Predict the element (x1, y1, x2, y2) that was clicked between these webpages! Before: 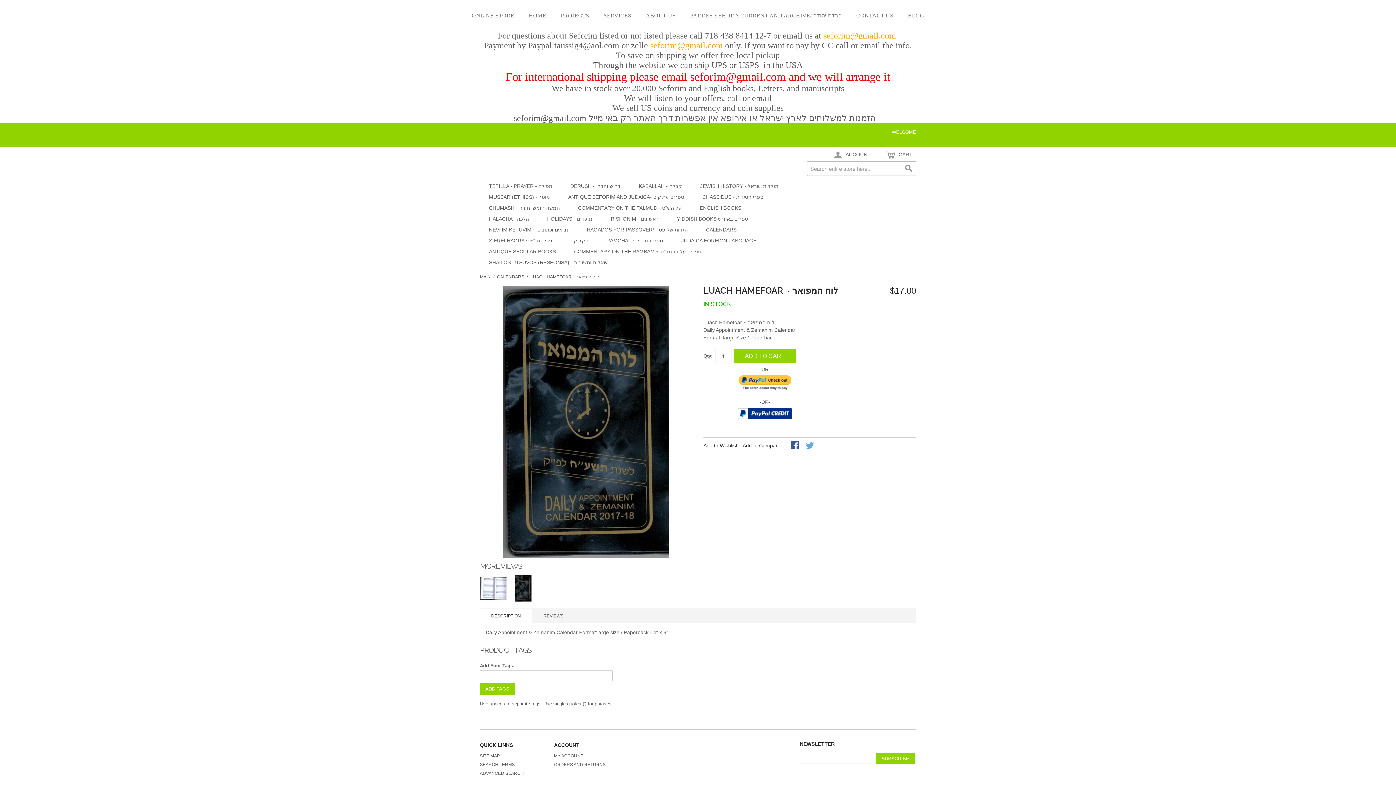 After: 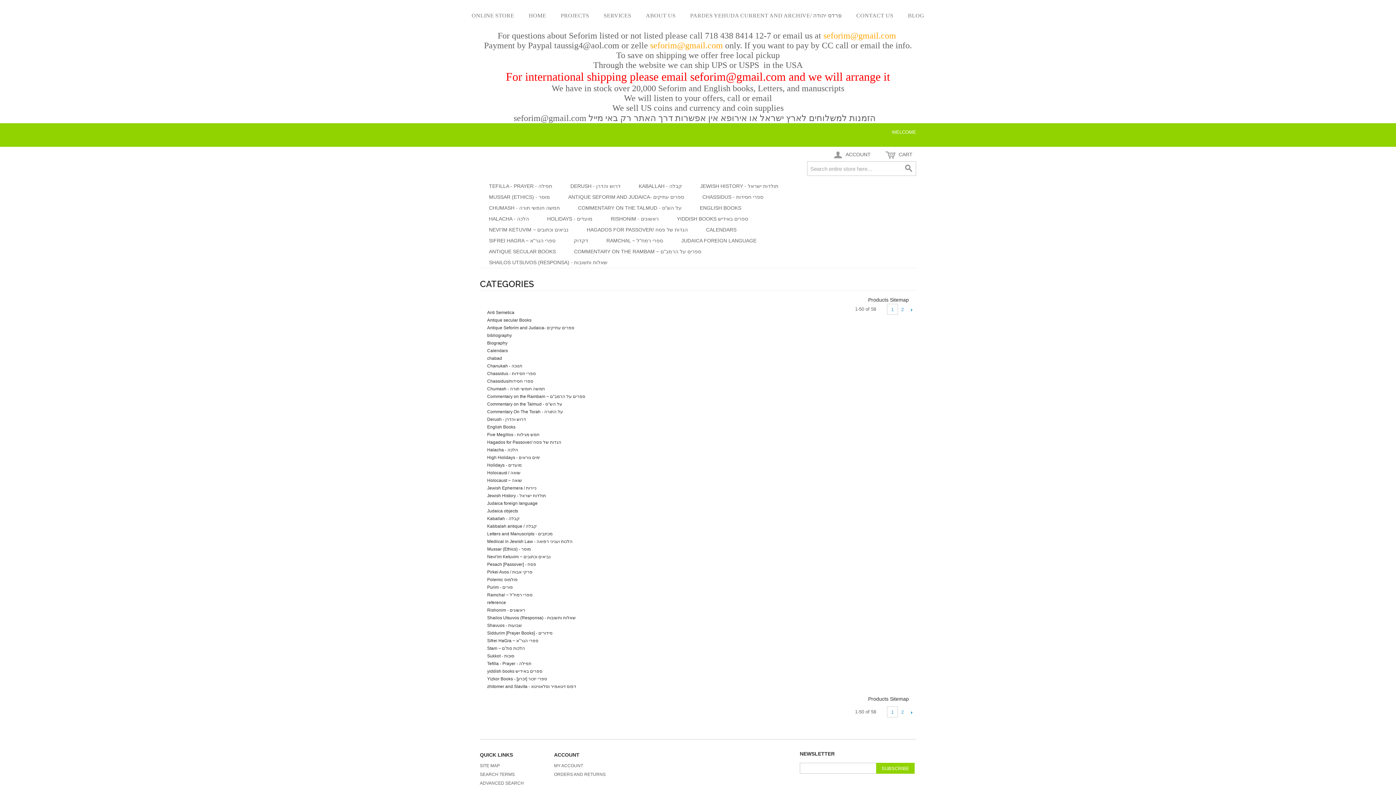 Action: bbox: (480, 753, 500, 758) label: SITE MAP